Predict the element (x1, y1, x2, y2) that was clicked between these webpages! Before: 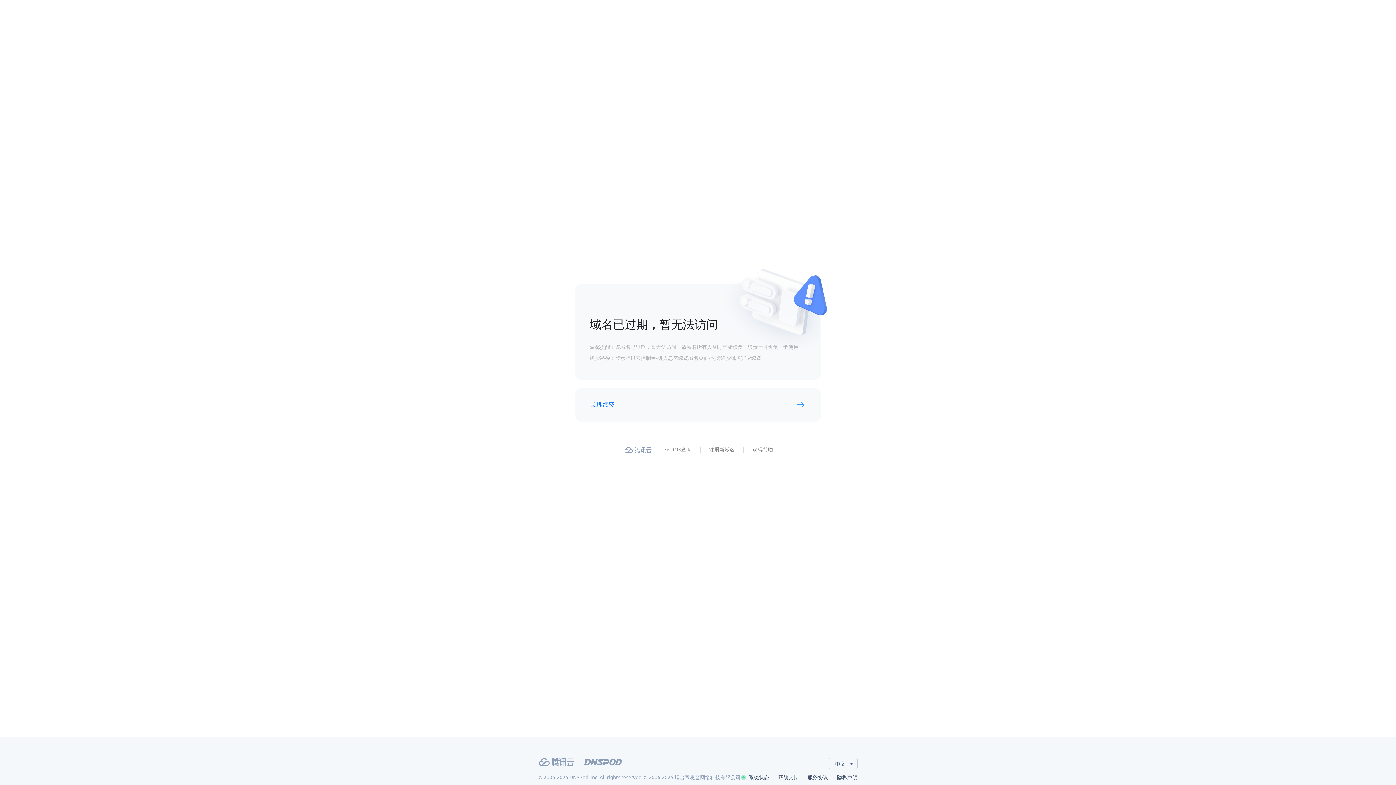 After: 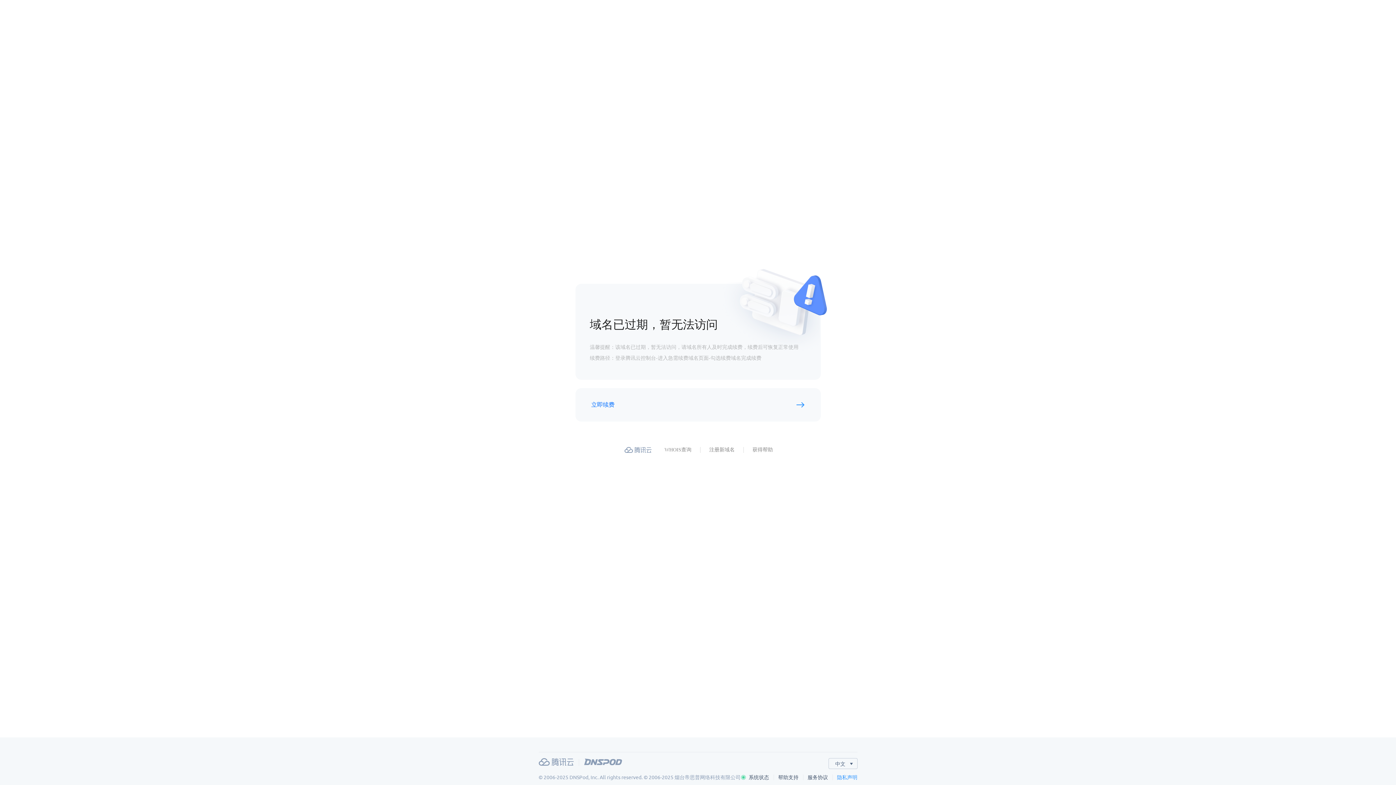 Action: label: 隐私声明 bbox: (837, 774, 857, 780)